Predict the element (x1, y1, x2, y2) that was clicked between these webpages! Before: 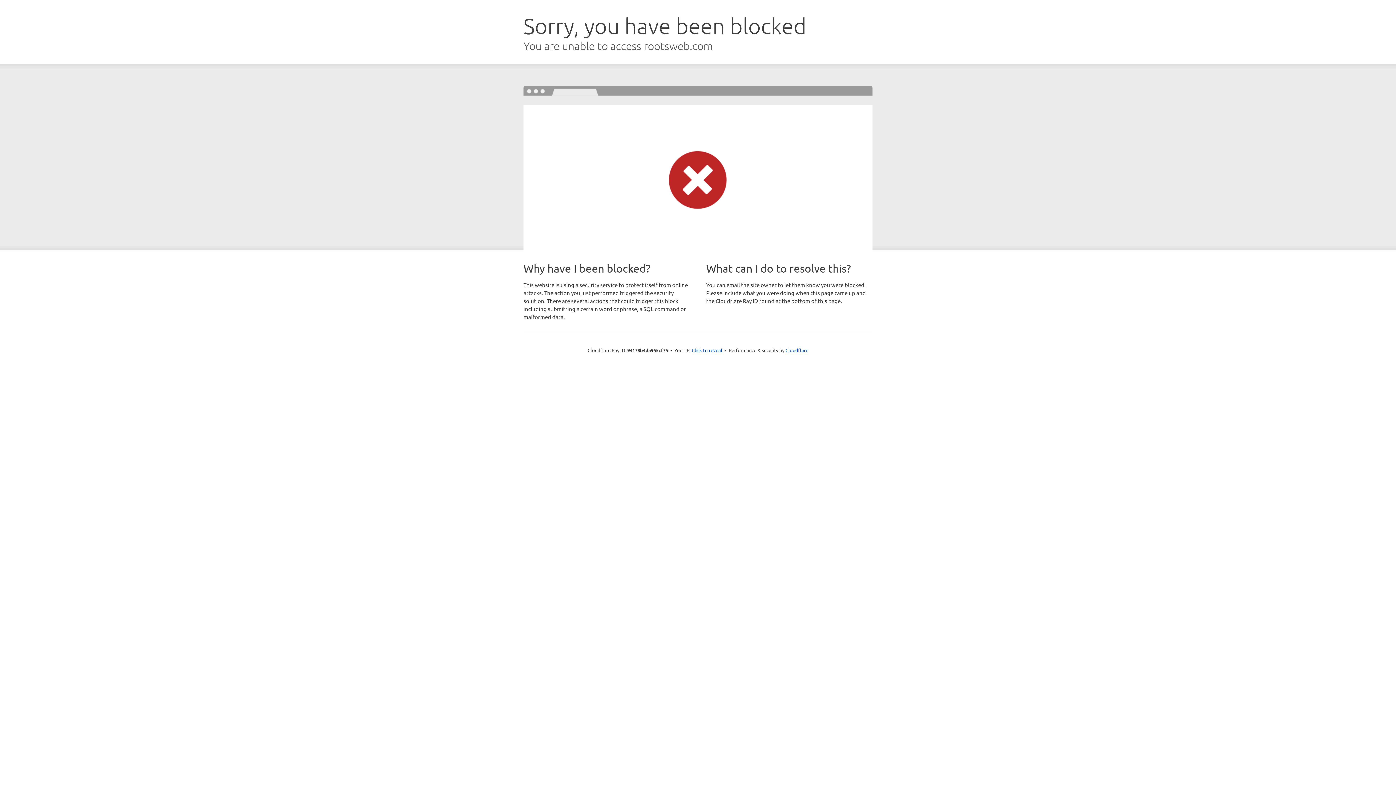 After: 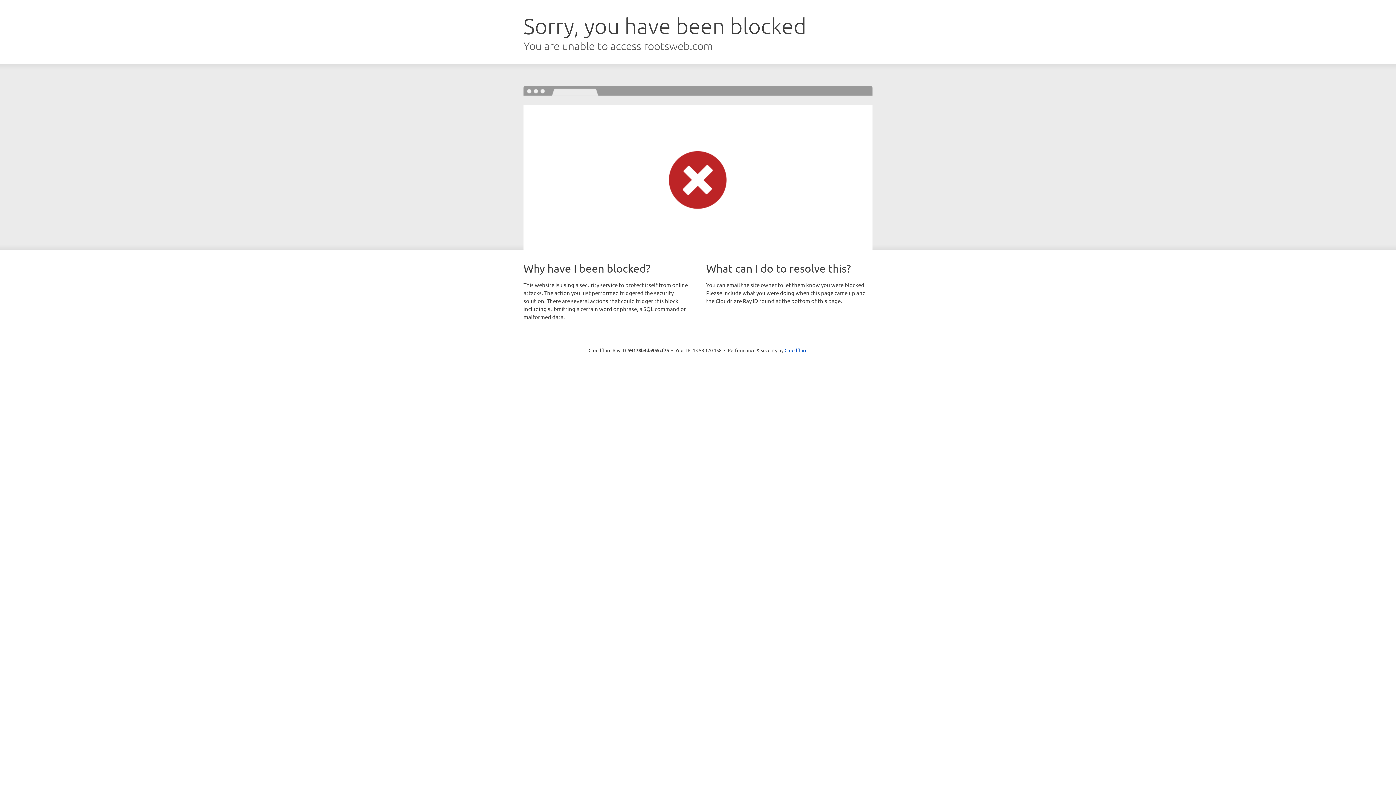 Action: label: Click to reveal bbox: (692, 346, 722, 353)